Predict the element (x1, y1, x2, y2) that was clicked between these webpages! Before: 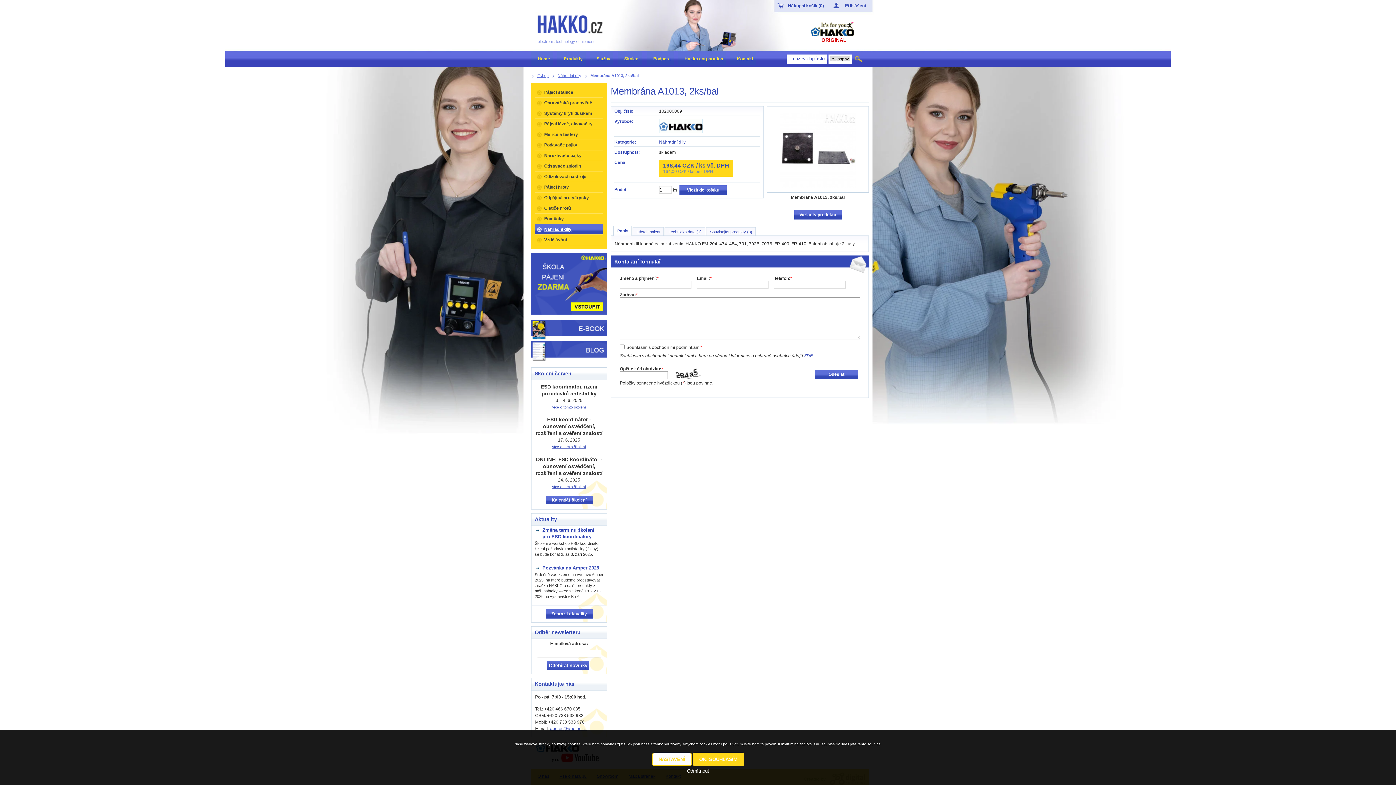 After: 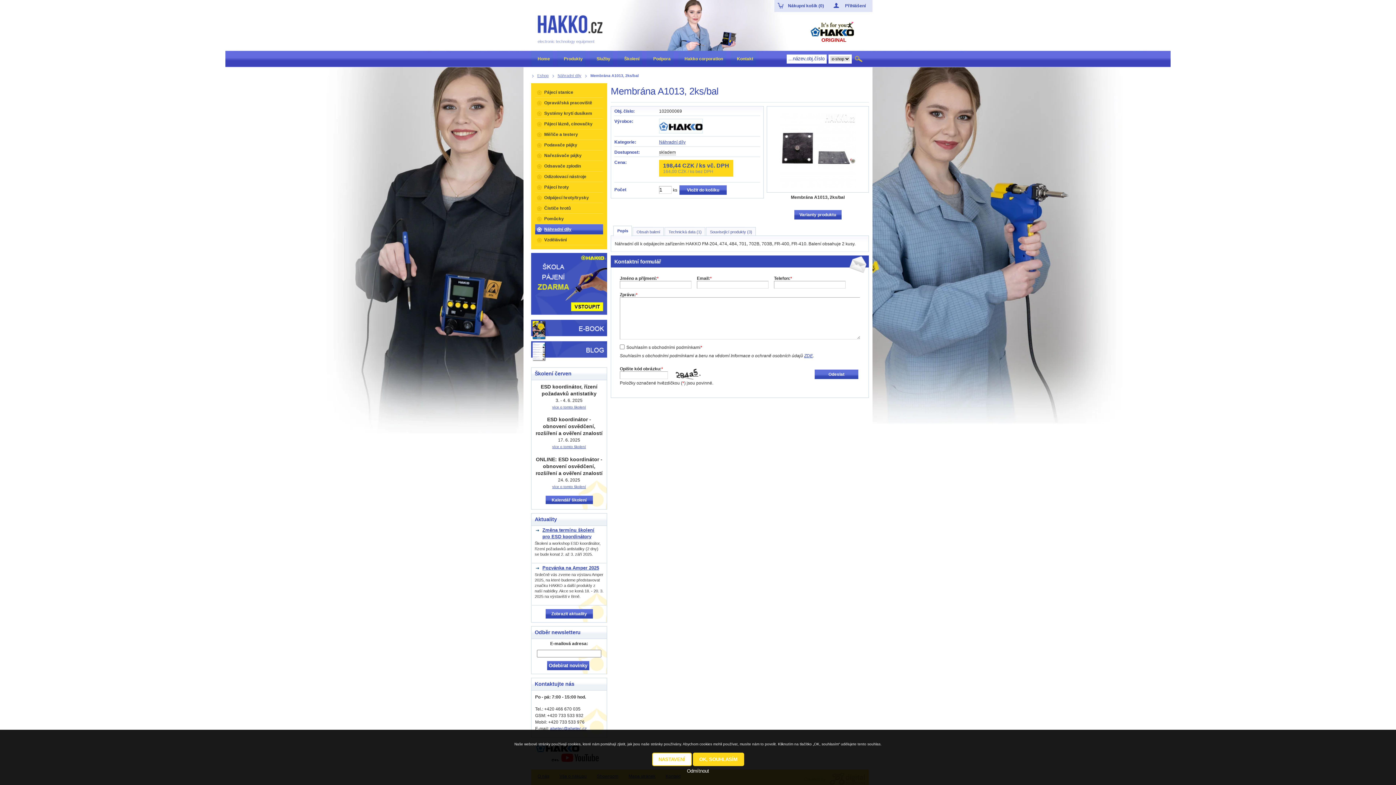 Action: label: Popis bbox: (615, 225, 632, 236)